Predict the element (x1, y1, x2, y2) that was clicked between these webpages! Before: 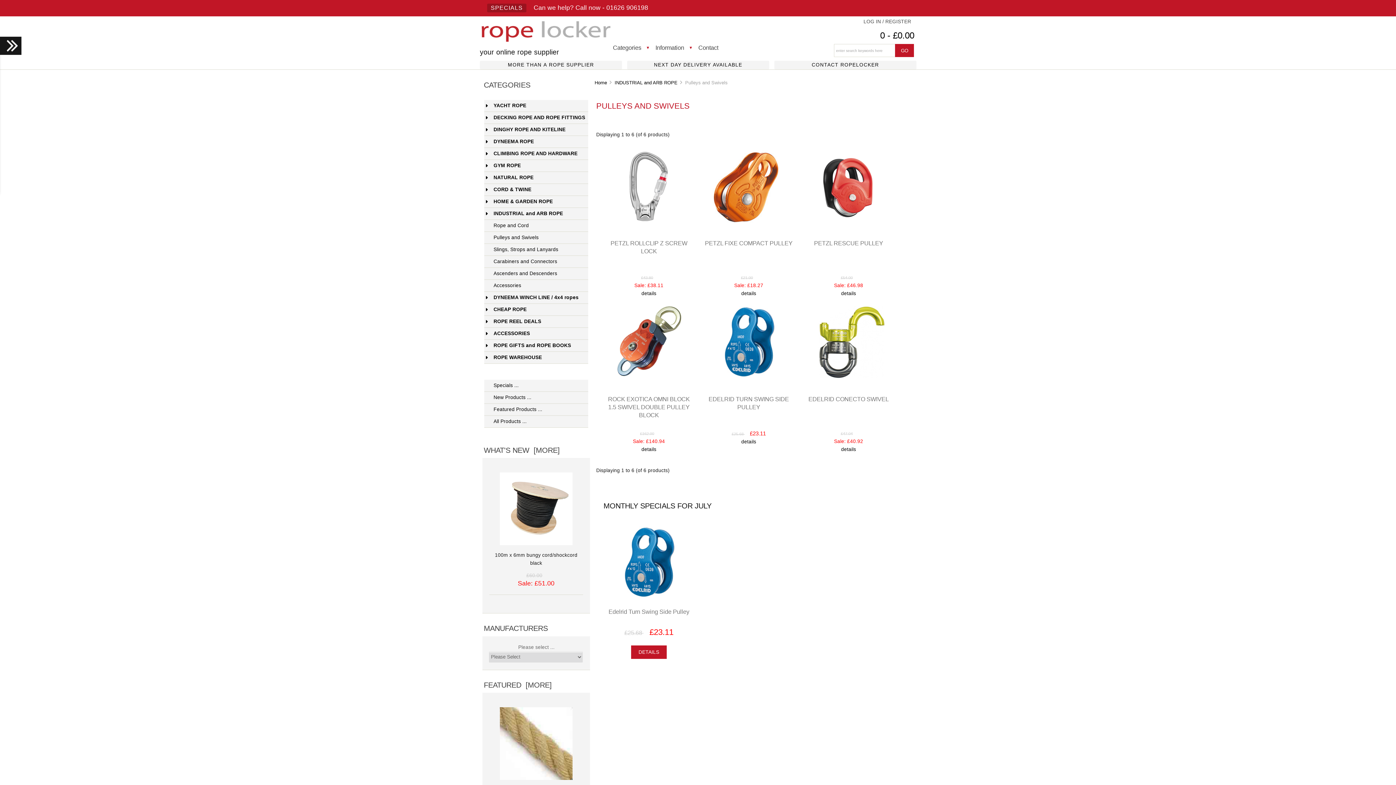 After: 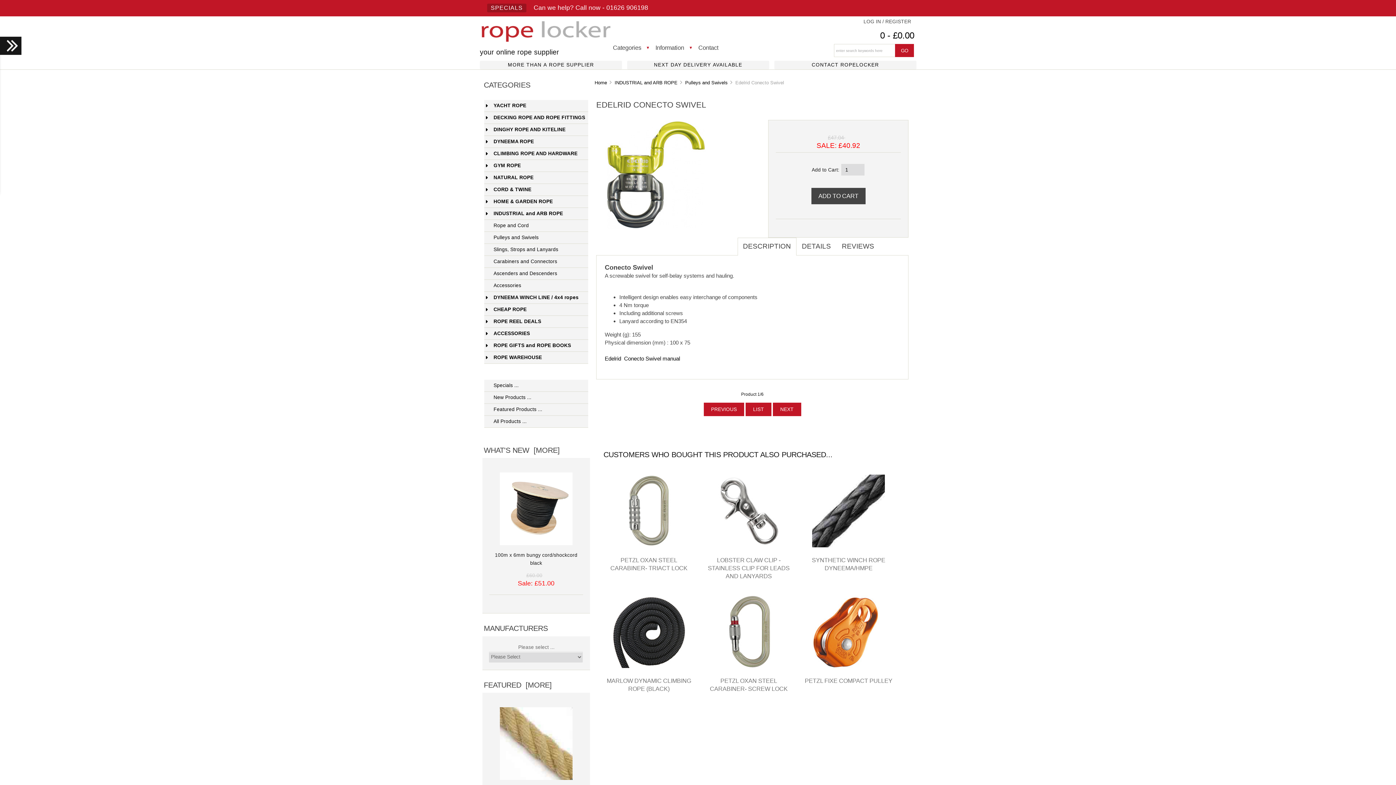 Action: bbox: (812, 374, 885, 379)